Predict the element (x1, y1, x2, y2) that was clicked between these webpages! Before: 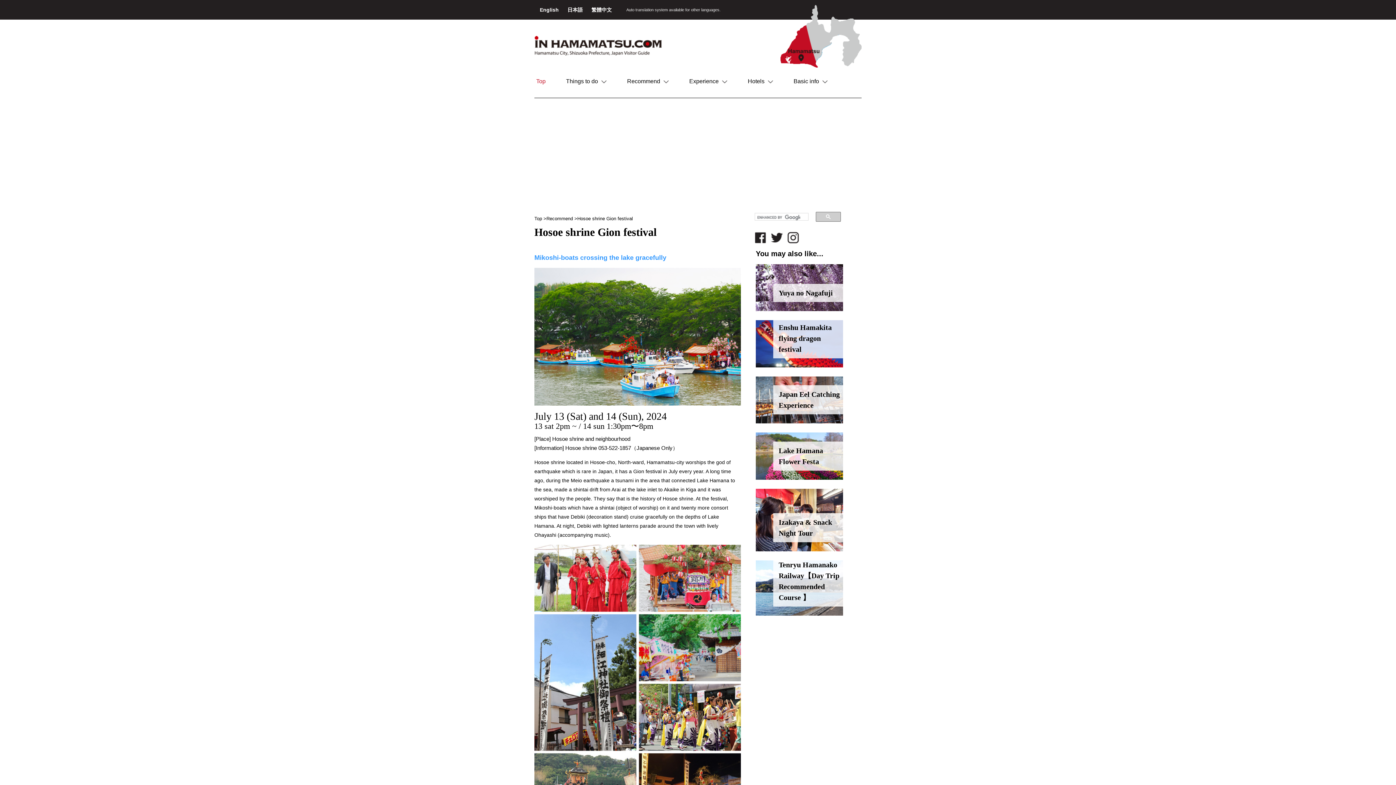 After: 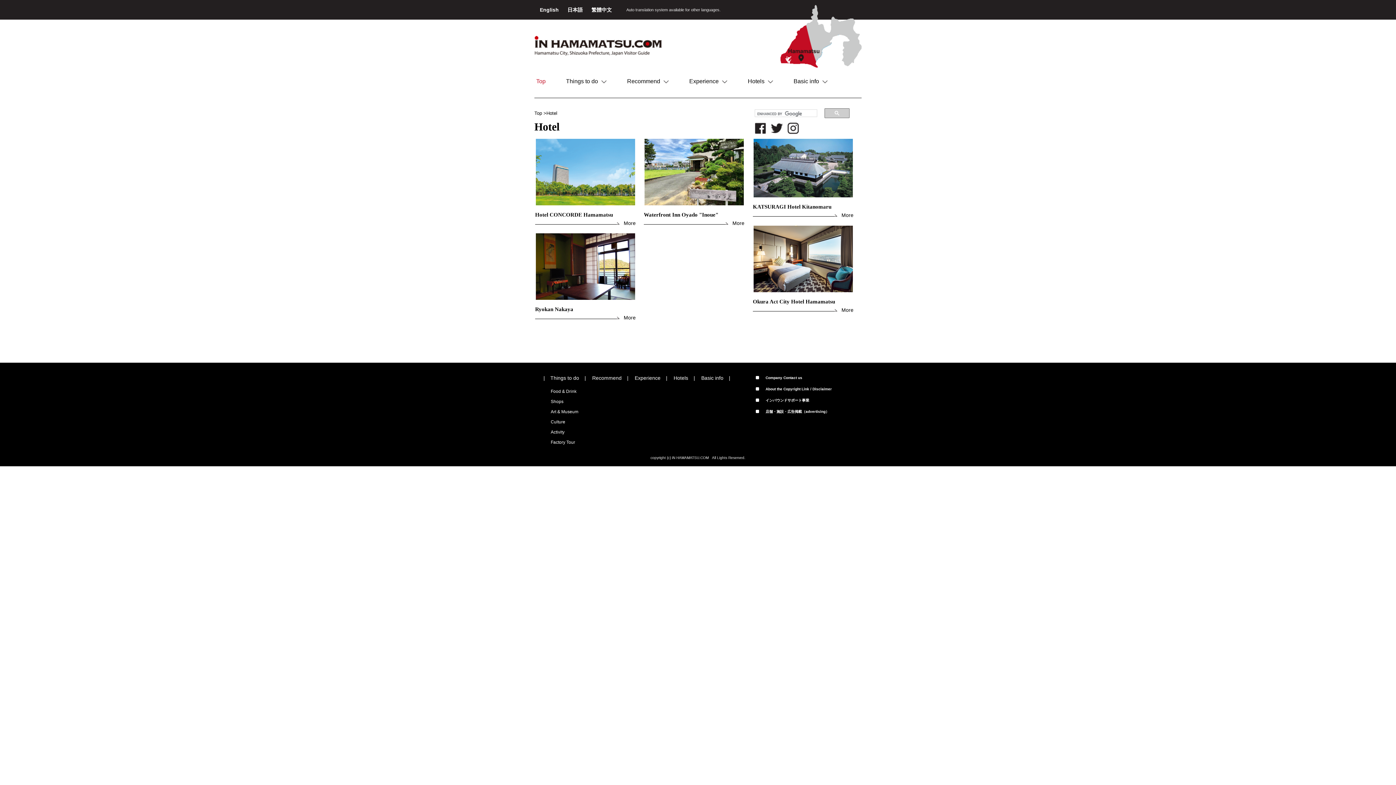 Action: label: Hotels  bbox: (746, 76, 775, 85)